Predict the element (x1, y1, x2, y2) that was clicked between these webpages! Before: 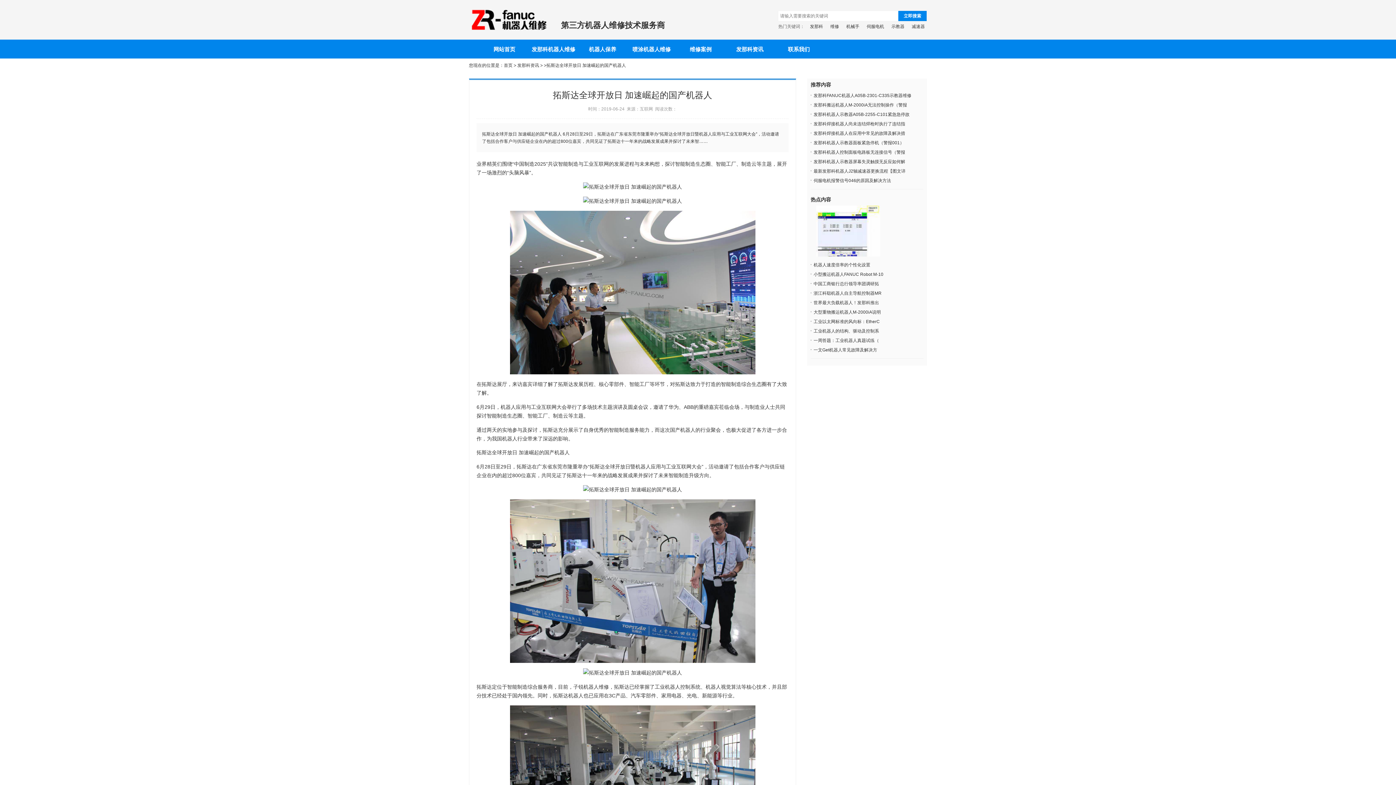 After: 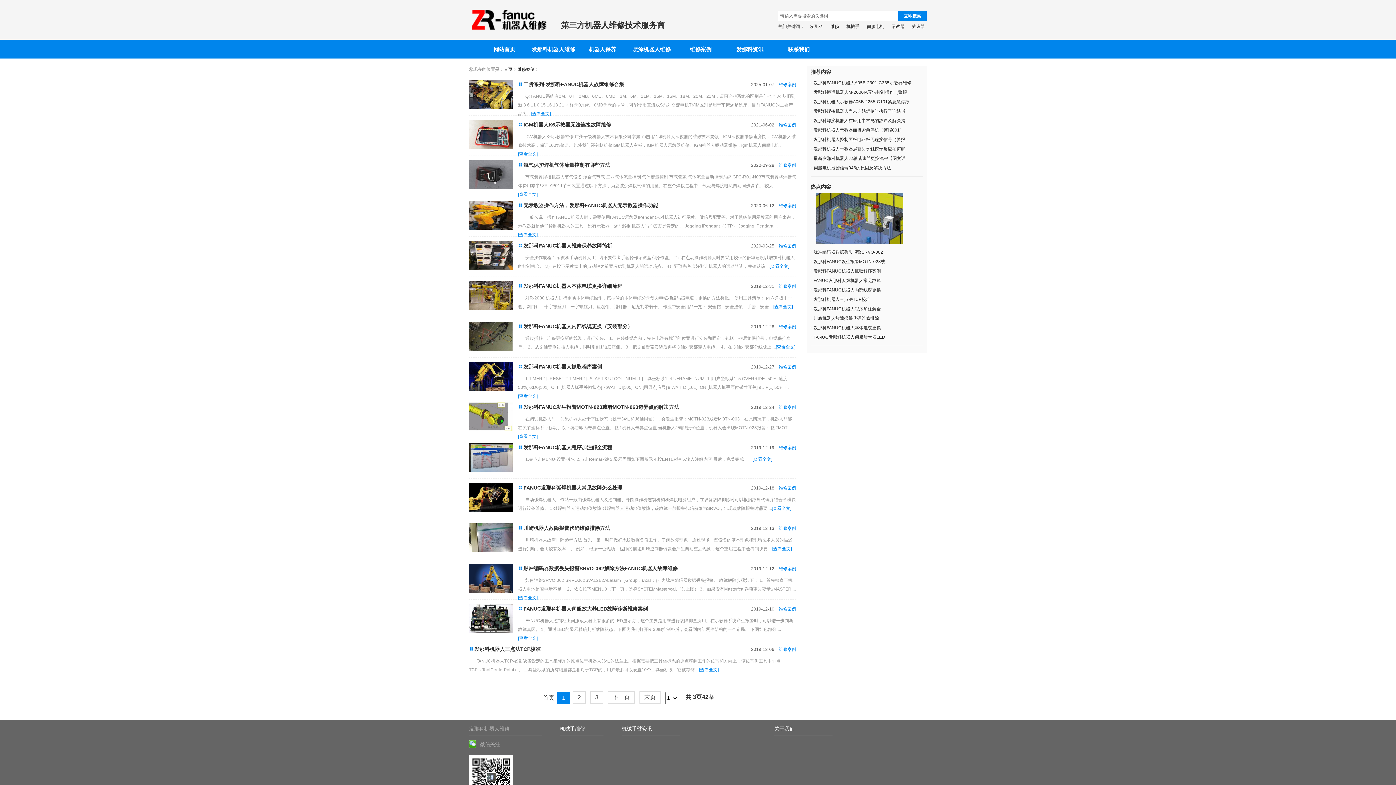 Action: label: 维修案例 bbox: (676, 39, 725, 59)